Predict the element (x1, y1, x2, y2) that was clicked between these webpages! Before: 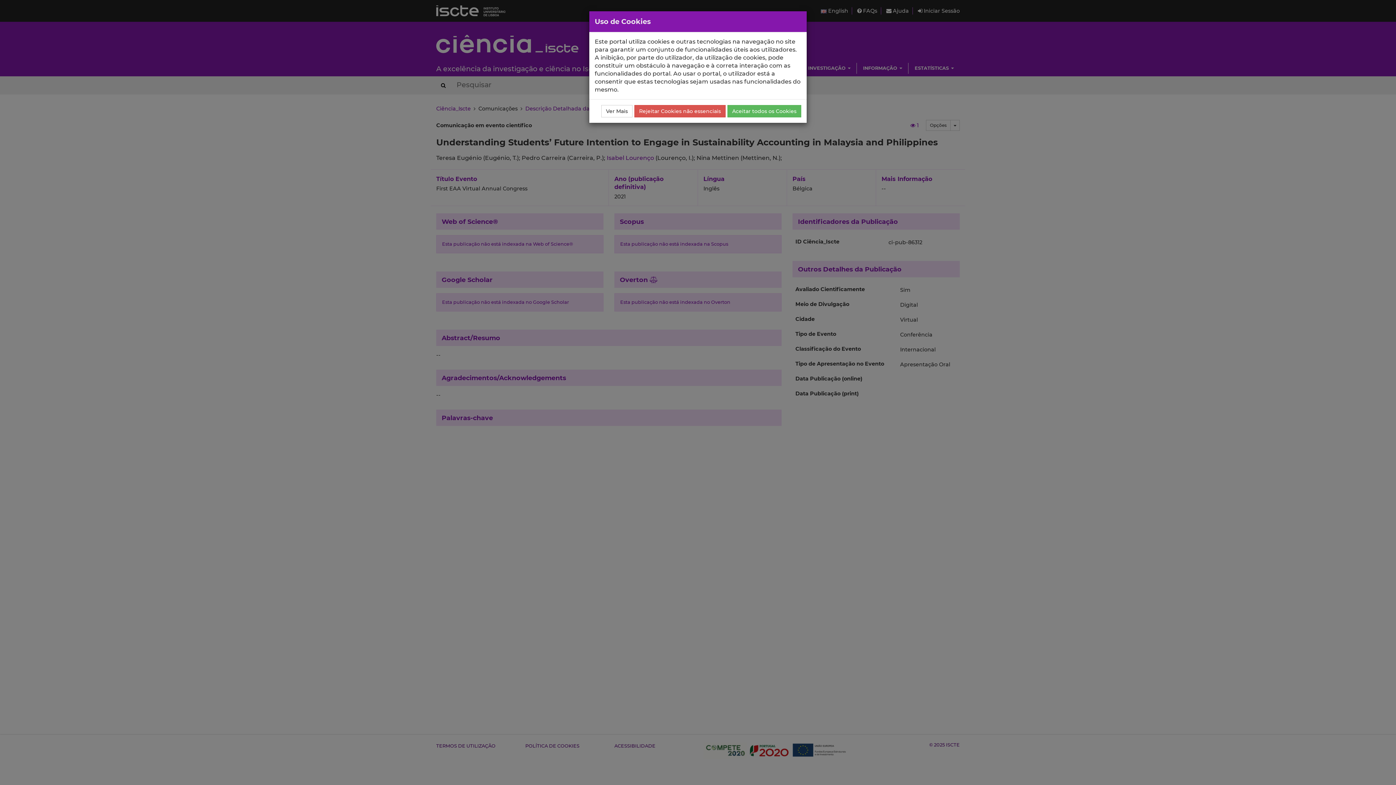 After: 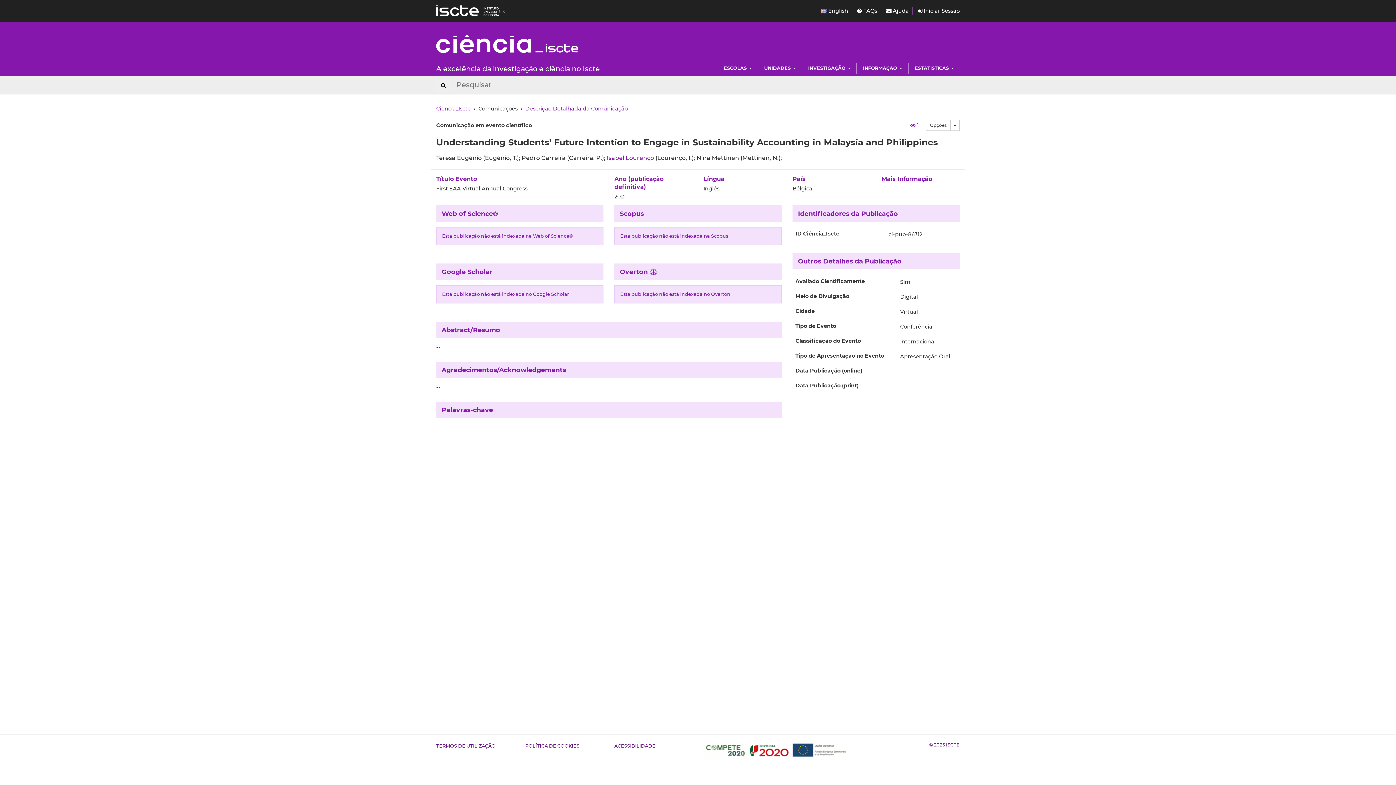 Action: bbox: (634, 105, 725, 117) label: Rejeitar Cookies não essenciais